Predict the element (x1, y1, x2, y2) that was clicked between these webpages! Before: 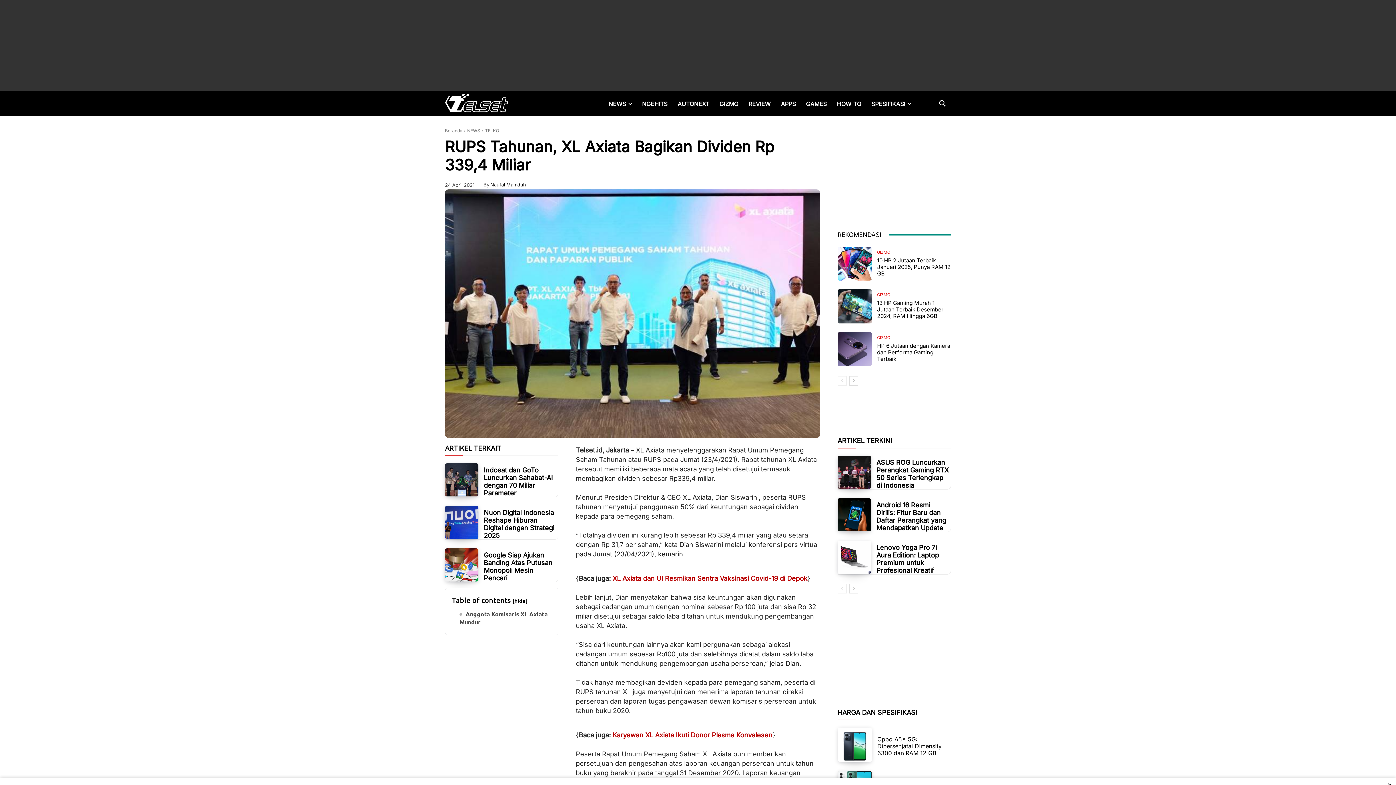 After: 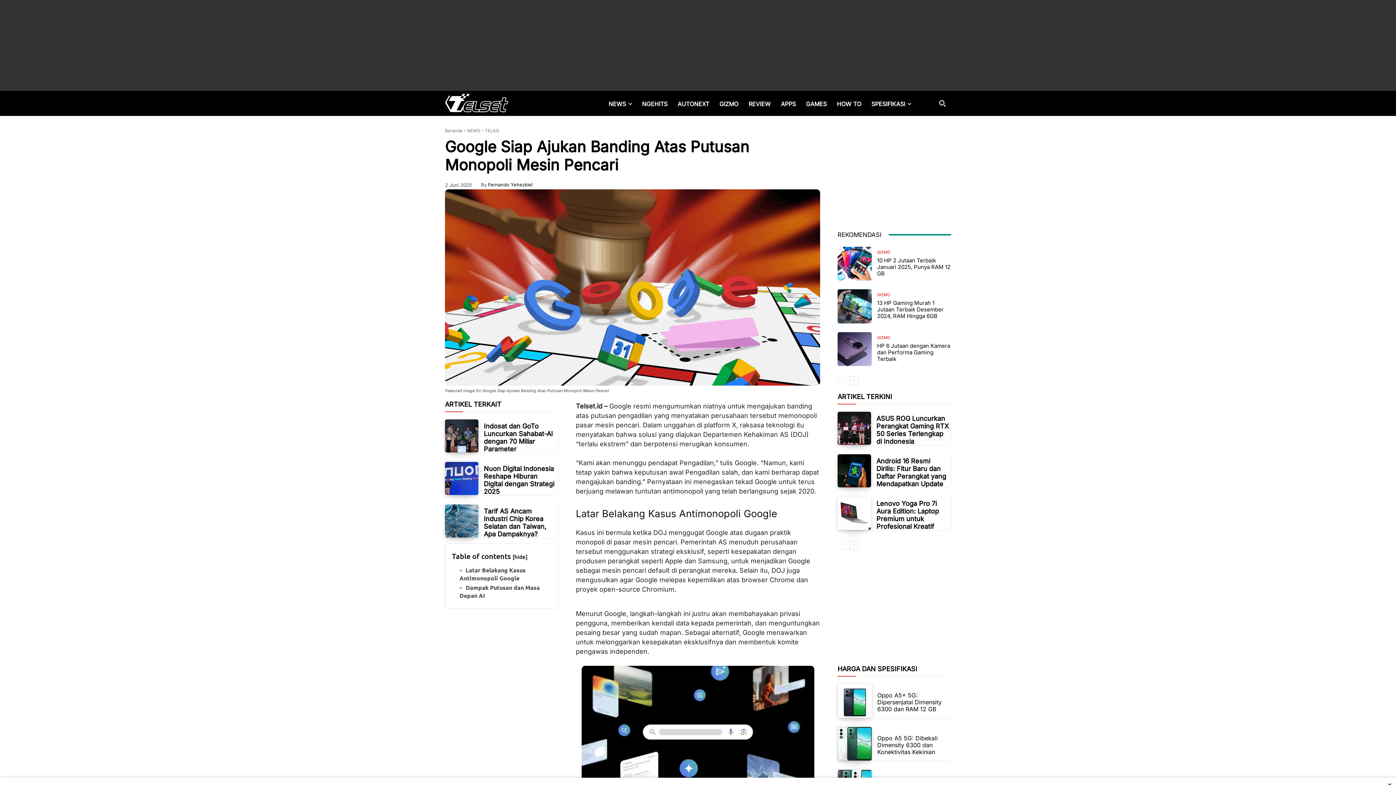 Action: bbox: (445, 548, 478, 581)